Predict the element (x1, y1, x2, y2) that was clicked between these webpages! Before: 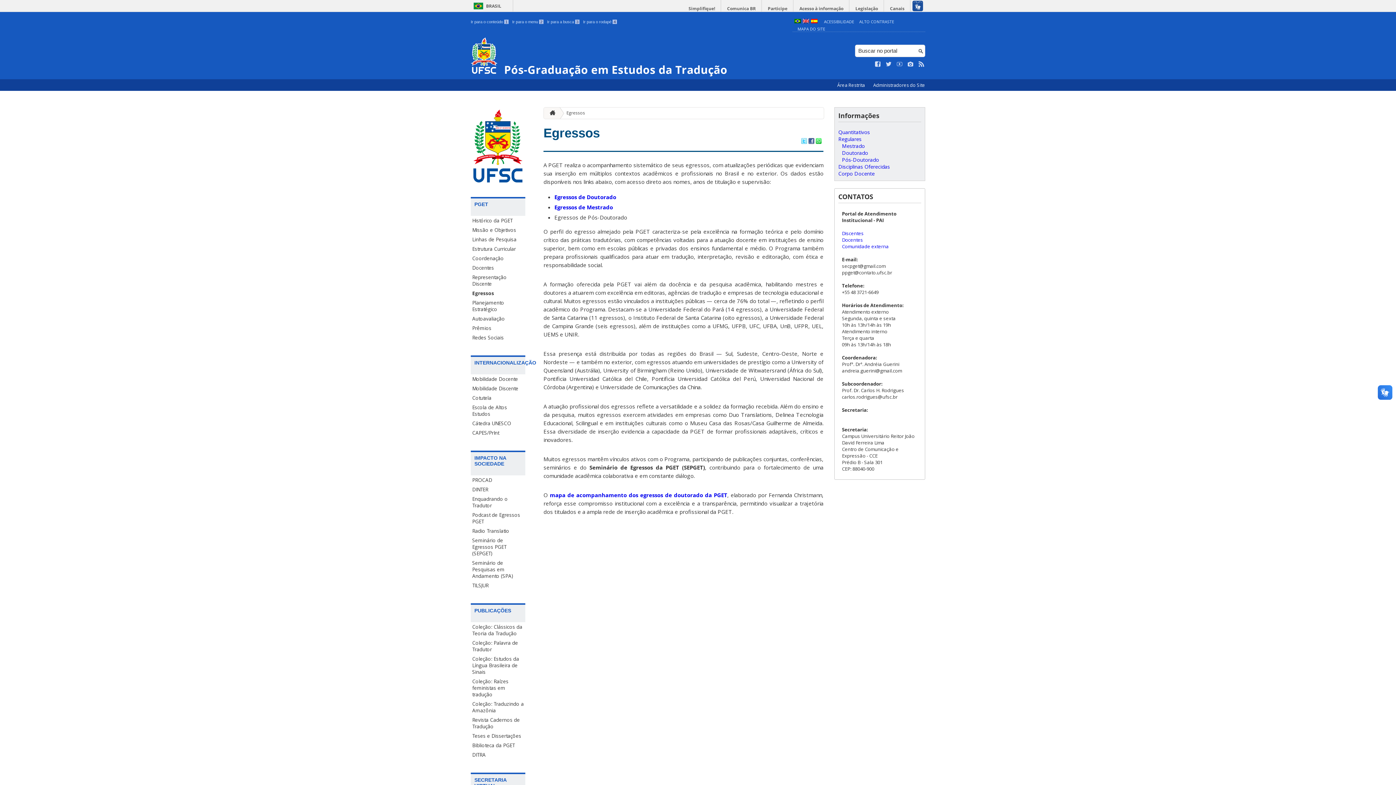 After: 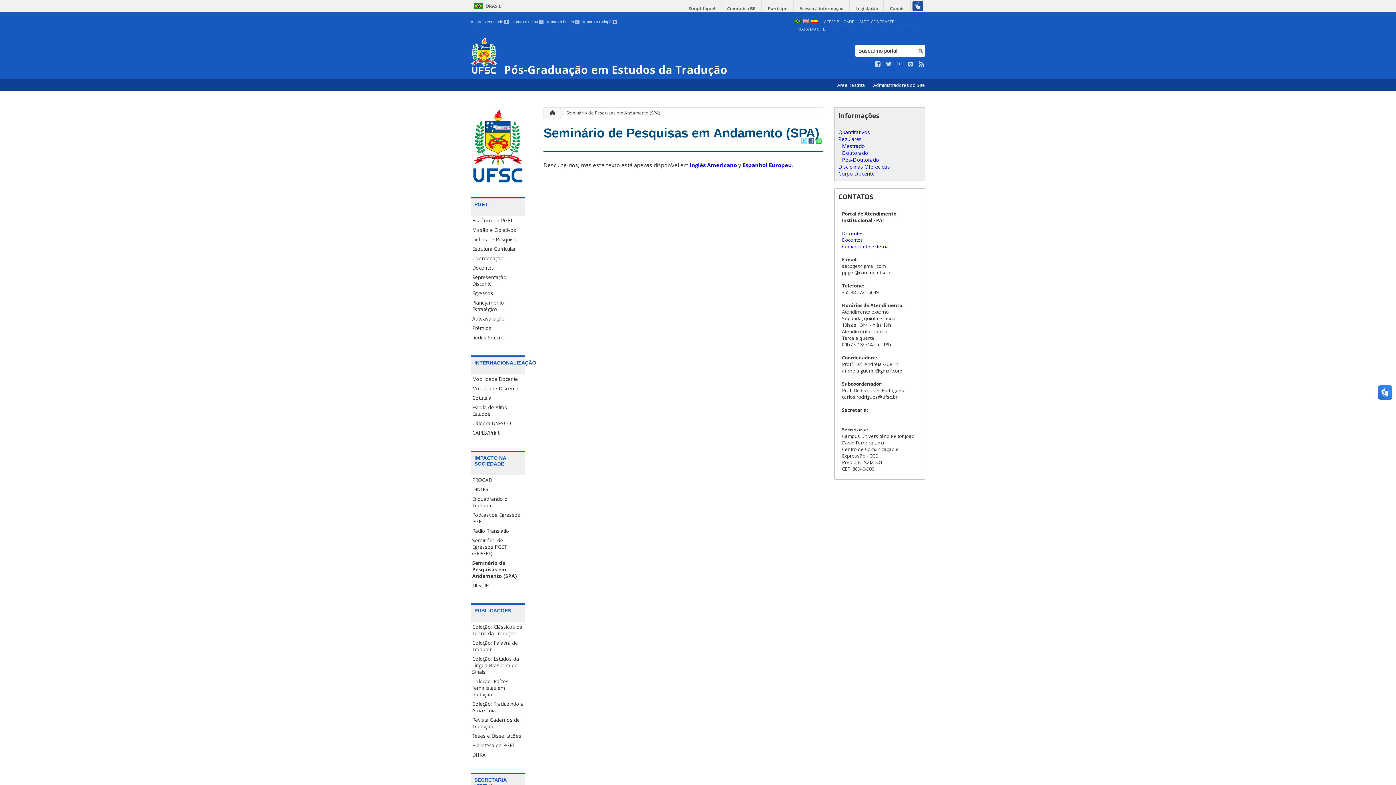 Action: bbox: (470, 558, 525, 581) label: Seminário de Pesquisas em Andamento (SPA)